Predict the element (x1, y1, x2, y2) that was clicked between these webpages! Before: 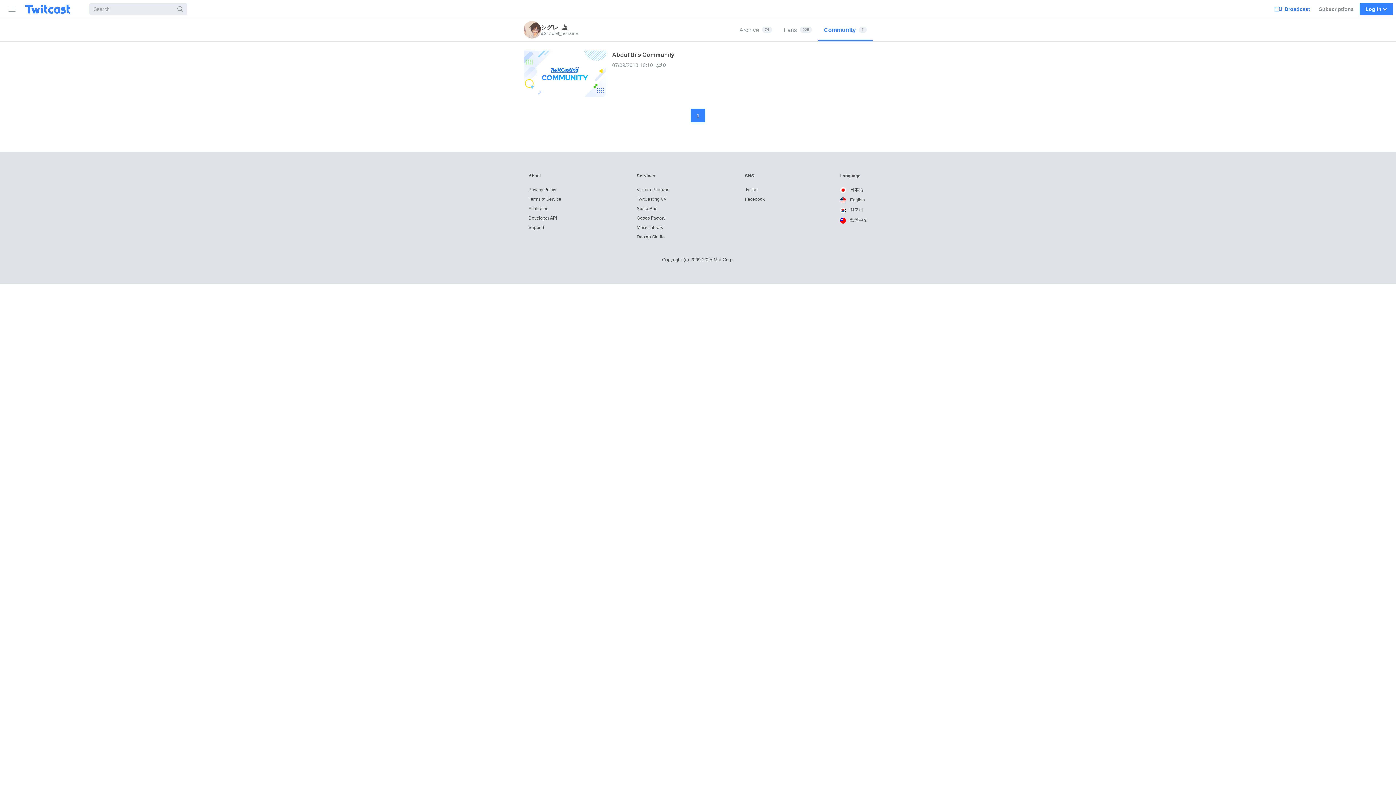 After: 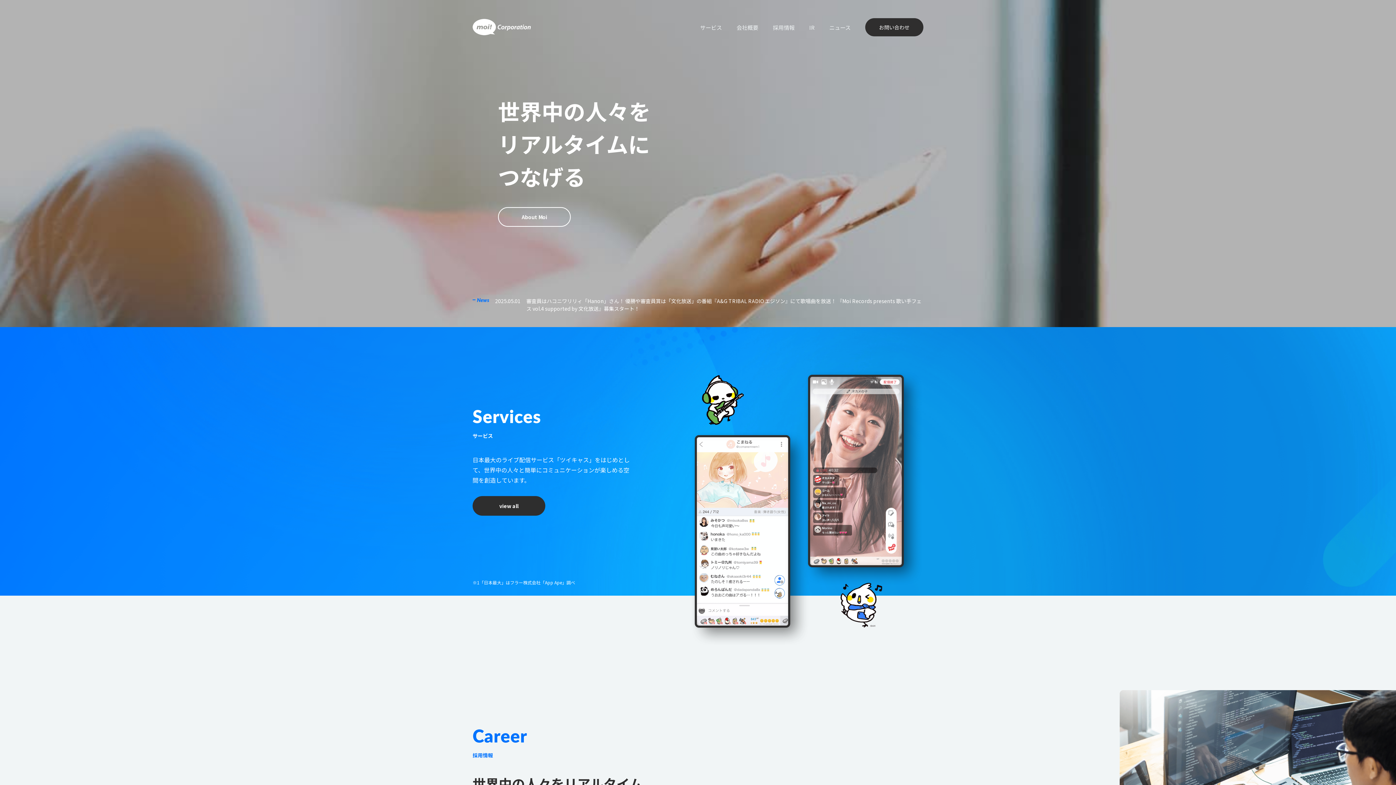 Action: label: Moi Corp. bbox: (713, 257, 734, 262)